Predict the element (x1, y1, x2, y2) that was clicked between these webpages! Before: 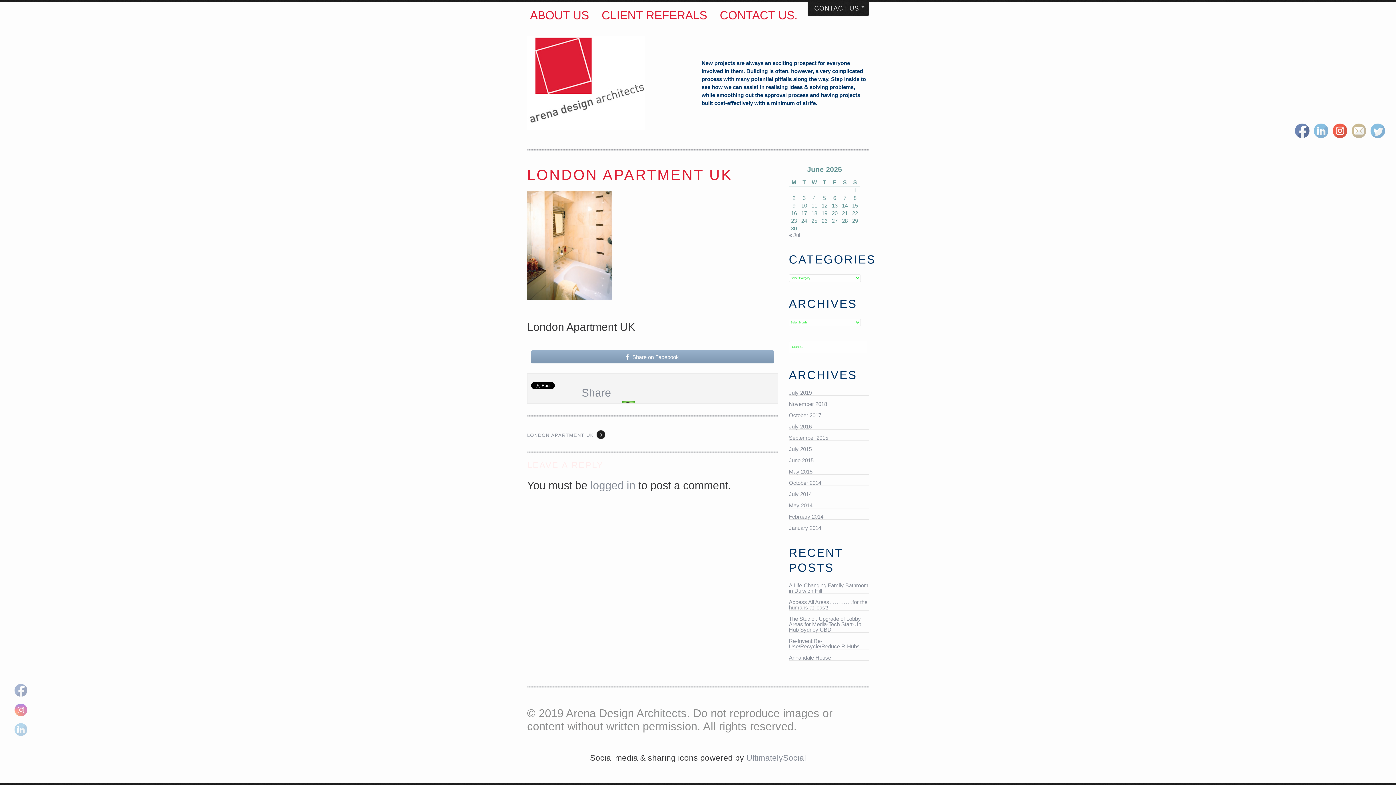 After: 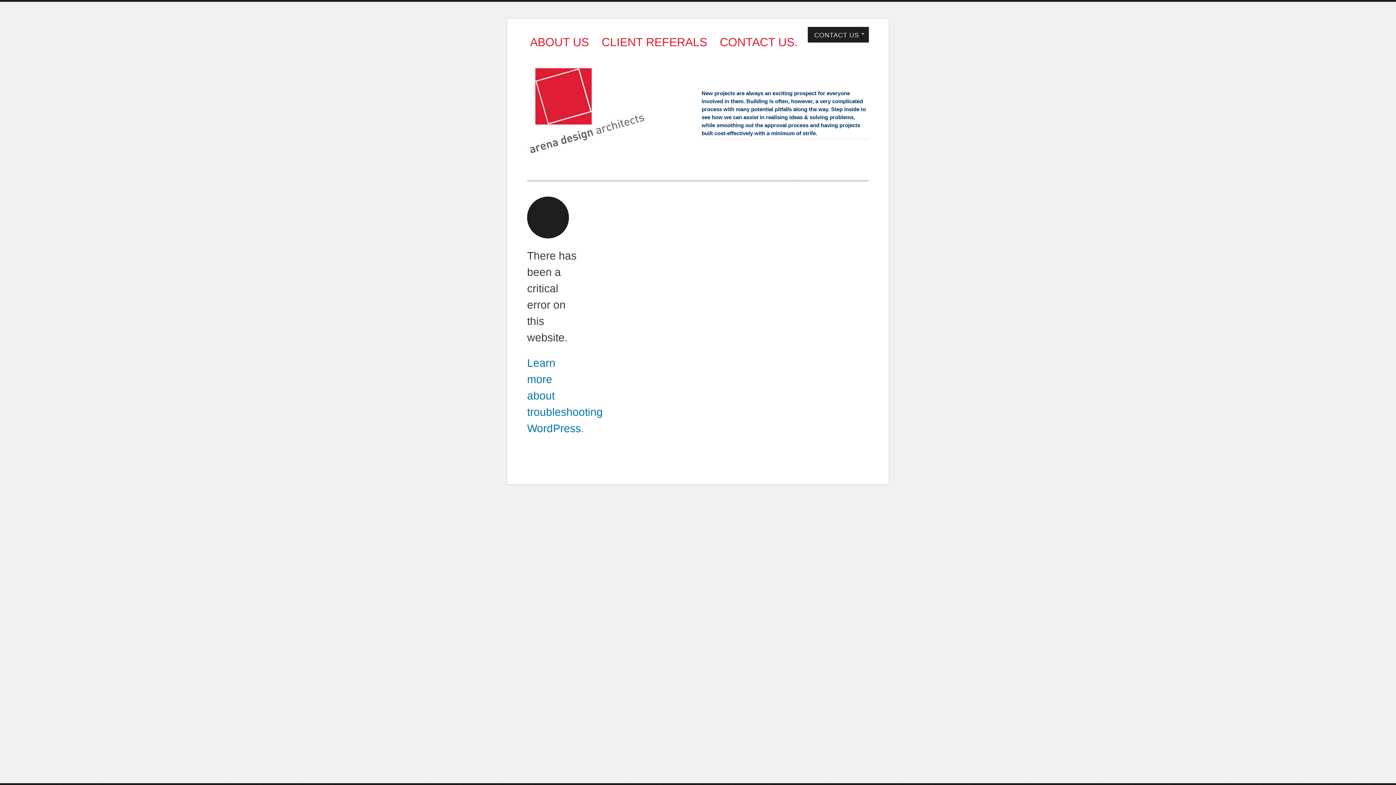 Action: bbox: (789, 446, 869, 452) label: July 2015